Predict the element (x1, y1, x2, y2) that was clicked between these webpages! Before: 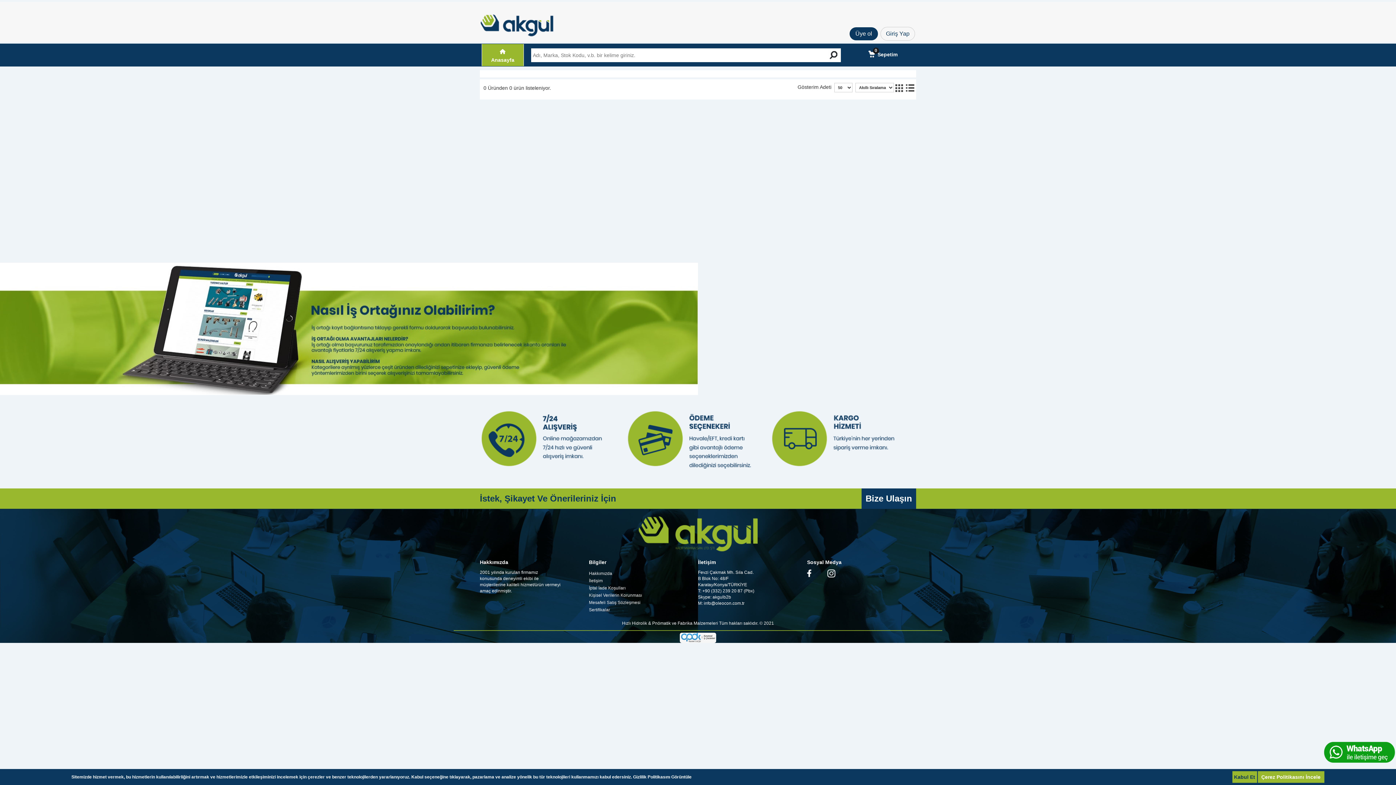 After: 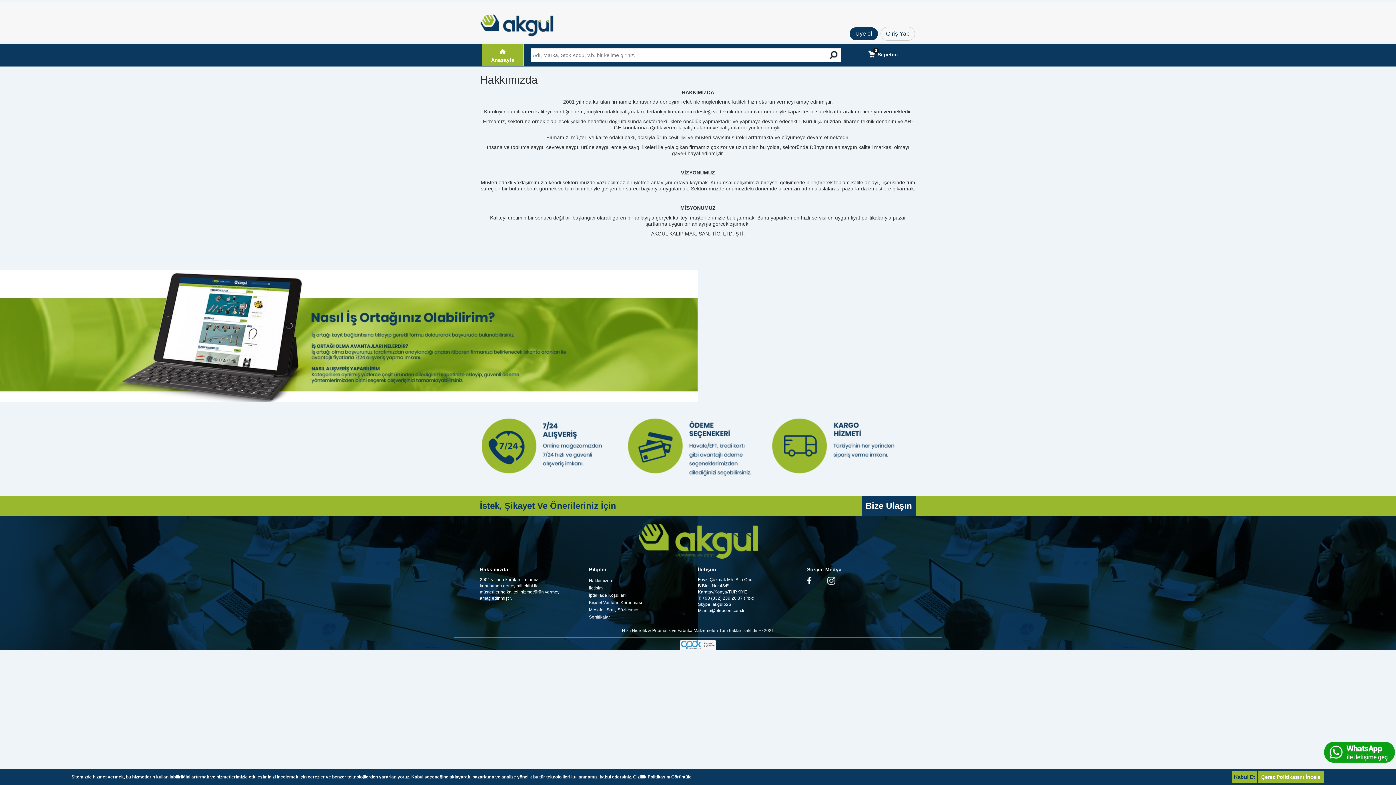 Action: label: Hakkımızda bbox: (589, 570, 669, 576)